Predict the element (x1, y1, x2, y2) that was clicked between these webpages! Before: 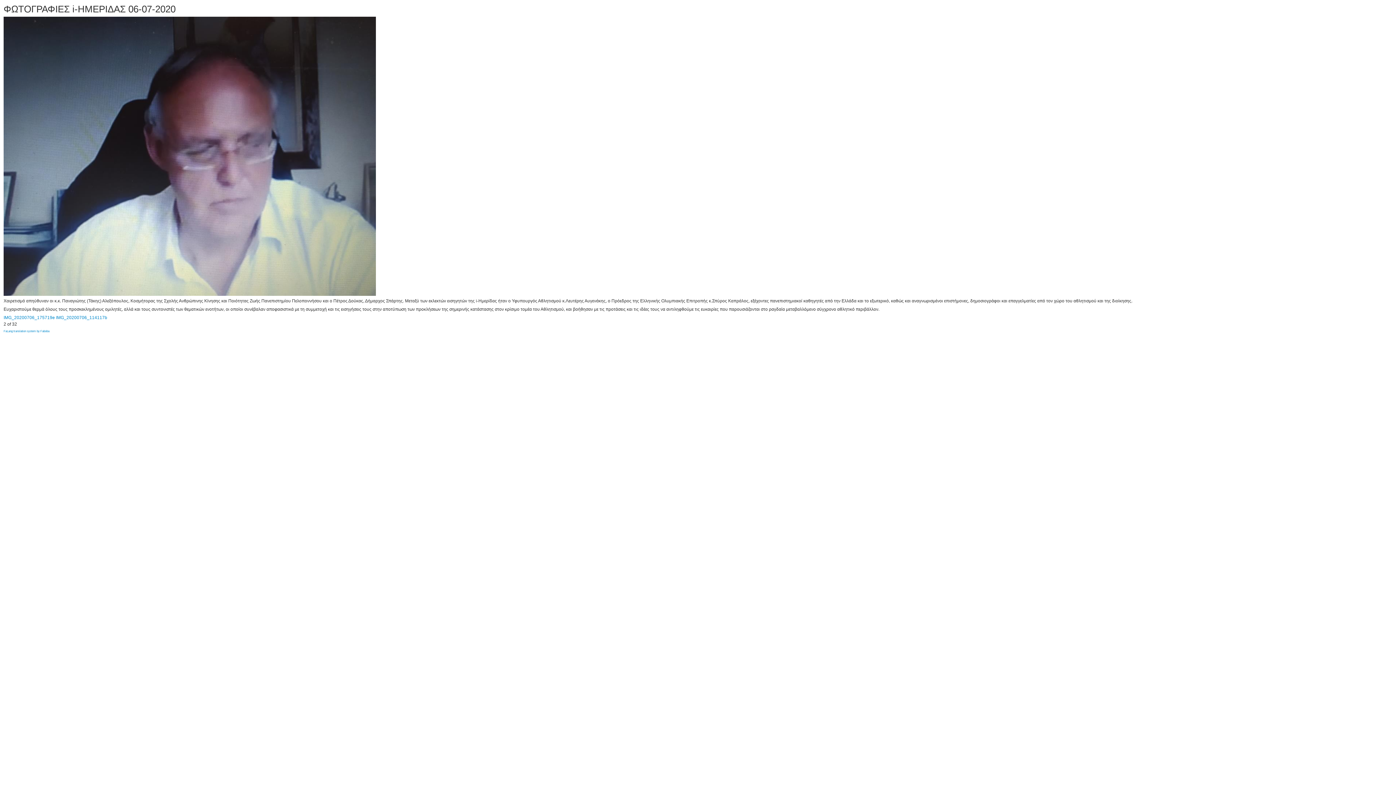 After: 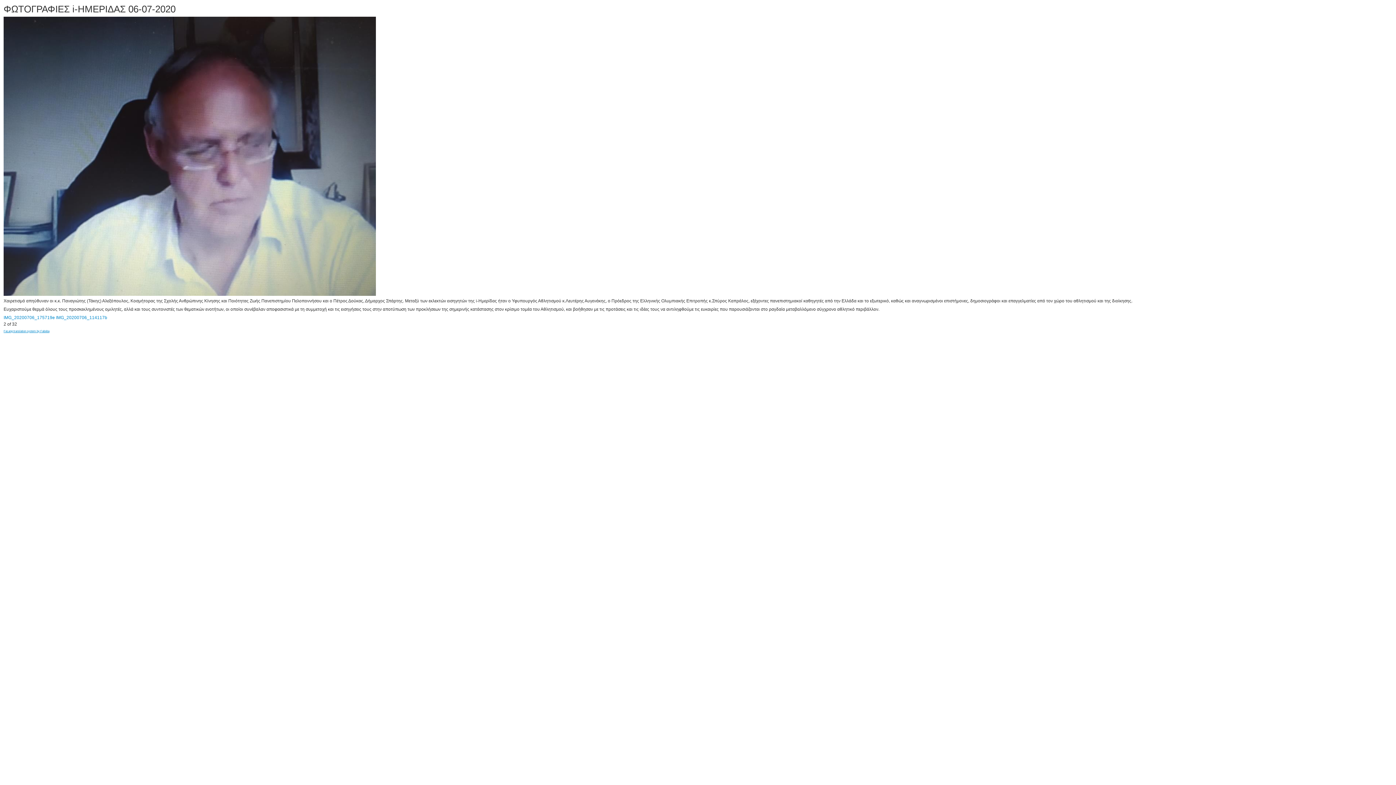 Action: label: FaLang translation system by Faboba bbox: (3, 329, 49, 333)